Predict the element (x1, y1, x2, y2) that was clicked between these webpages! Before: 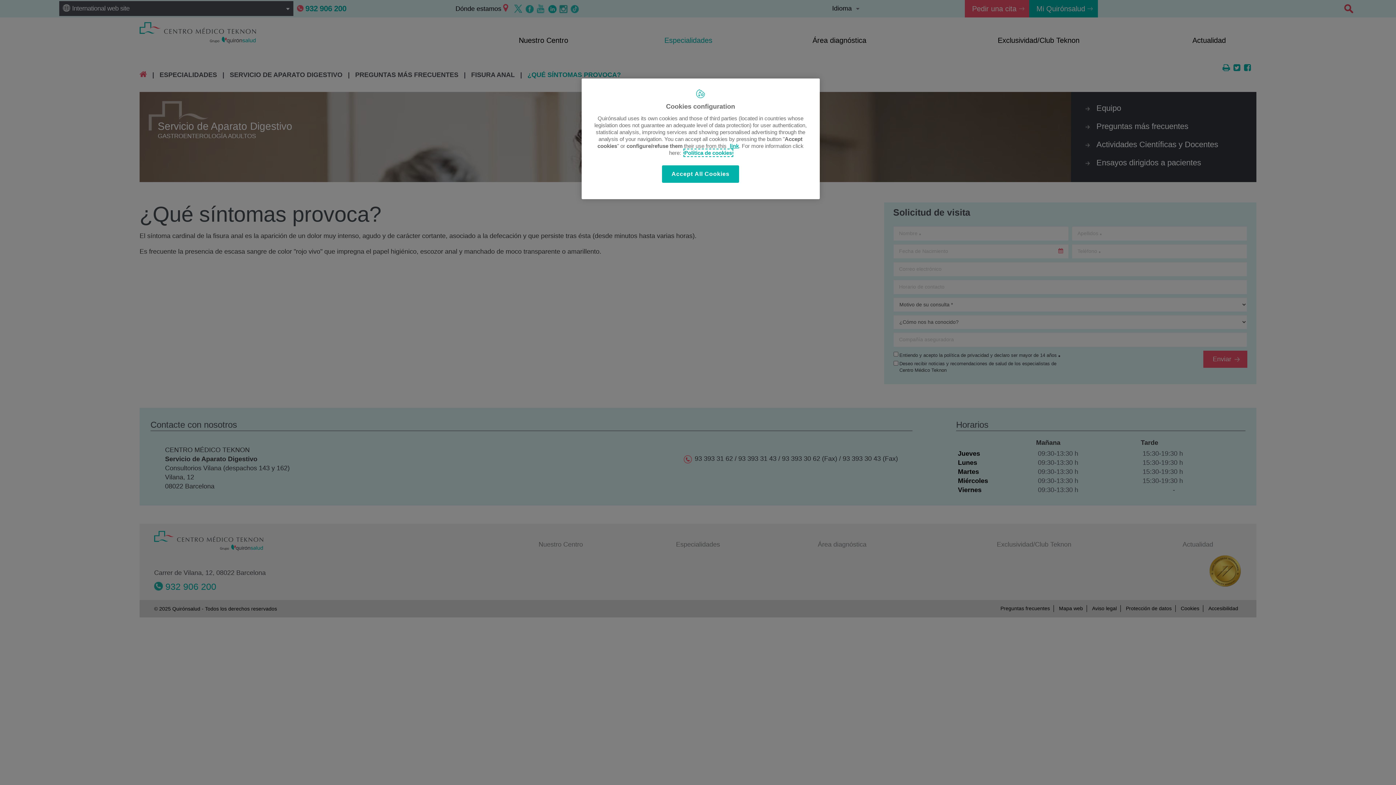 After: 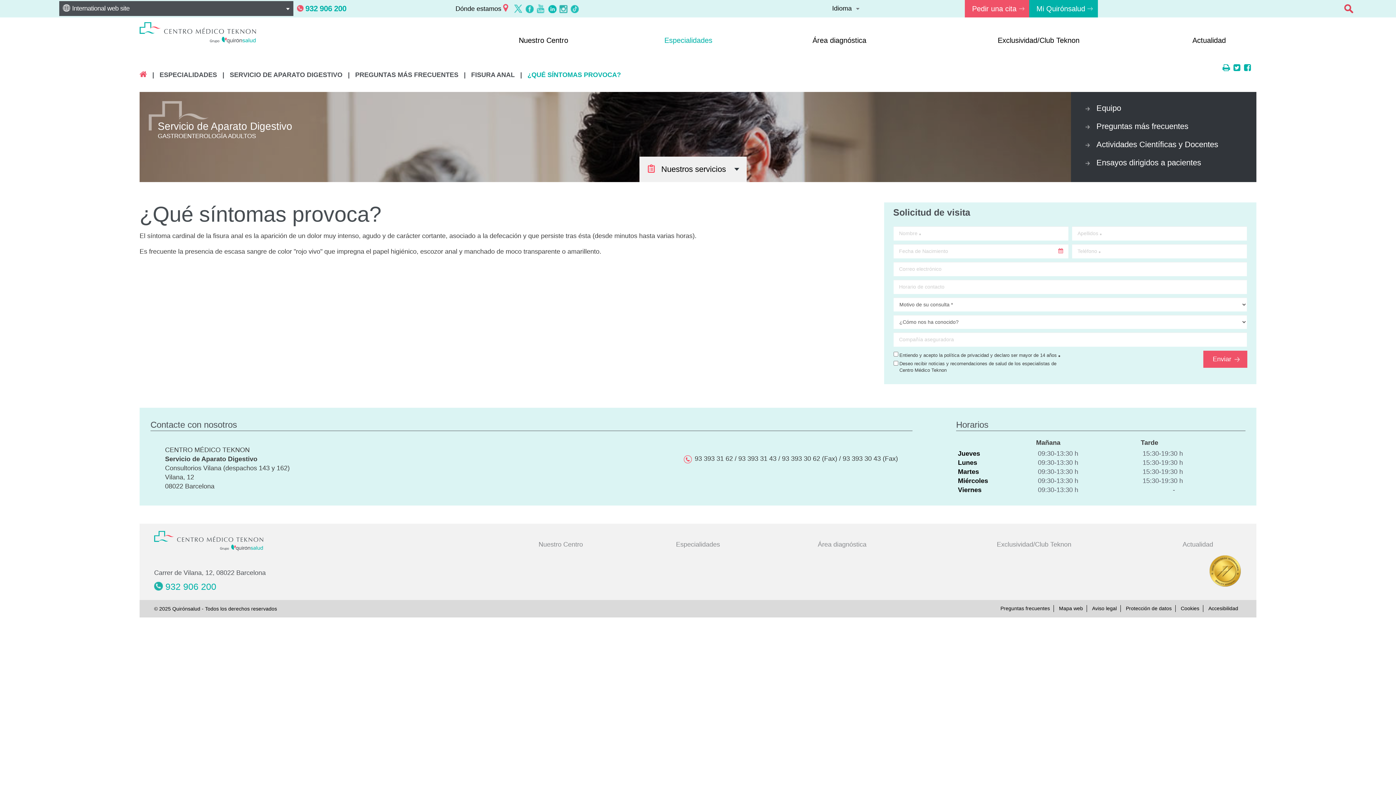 Action: label: Accept All Cookies bbox: (662, 165, 739, 182)